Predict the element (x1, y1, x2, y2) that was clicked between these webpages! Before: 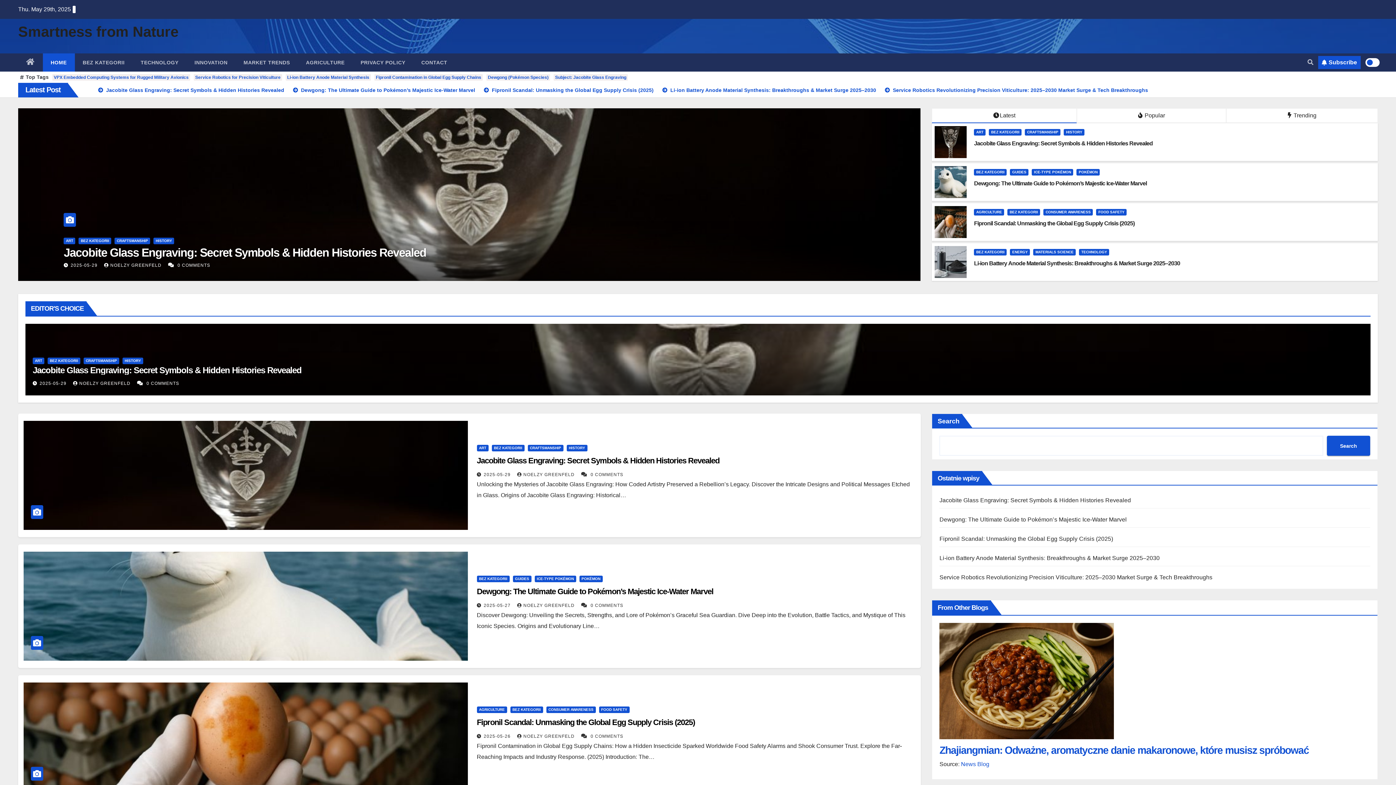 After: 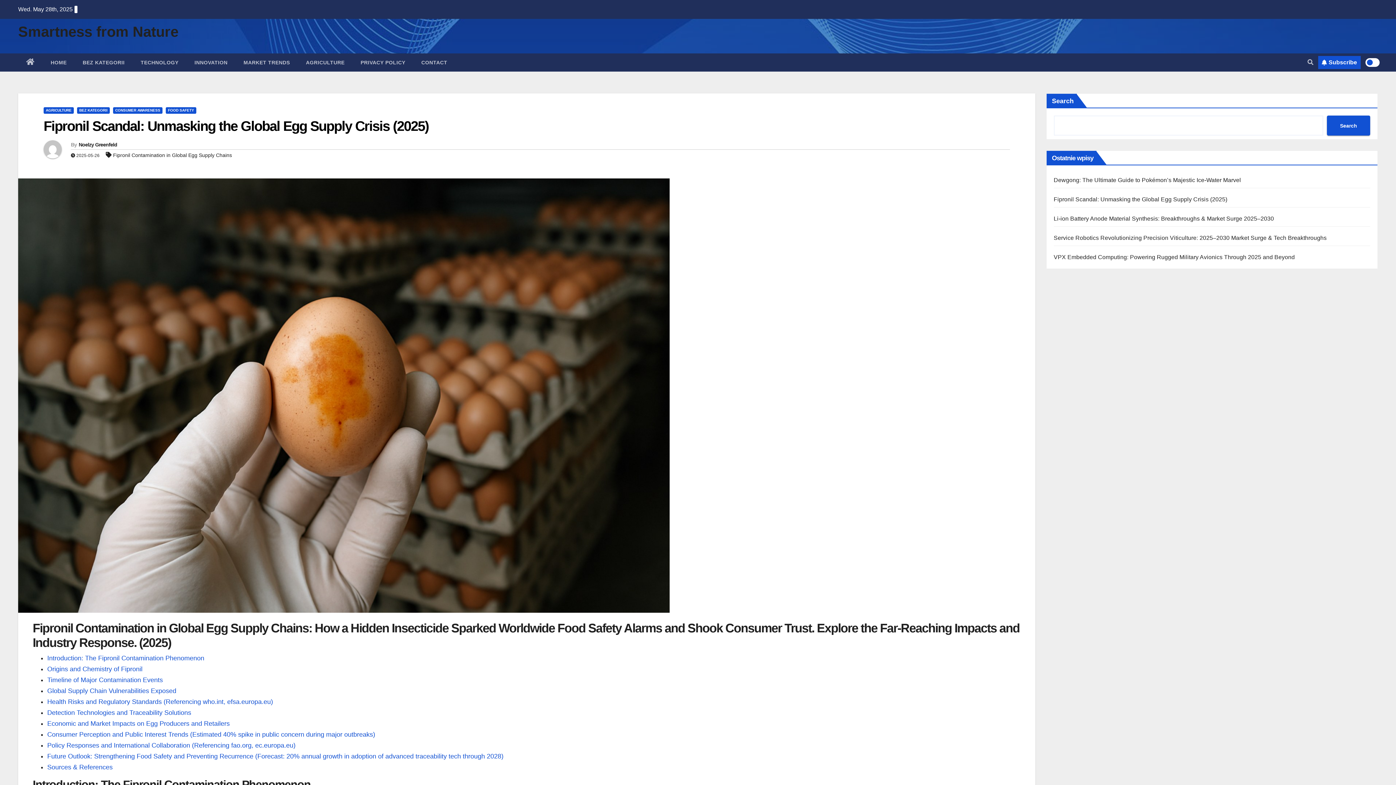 Action: label:  Fipronil Scandal: Unmasking the Global Egg Supply Crisis (2025)  bbox: (476, 87, 655, 93)